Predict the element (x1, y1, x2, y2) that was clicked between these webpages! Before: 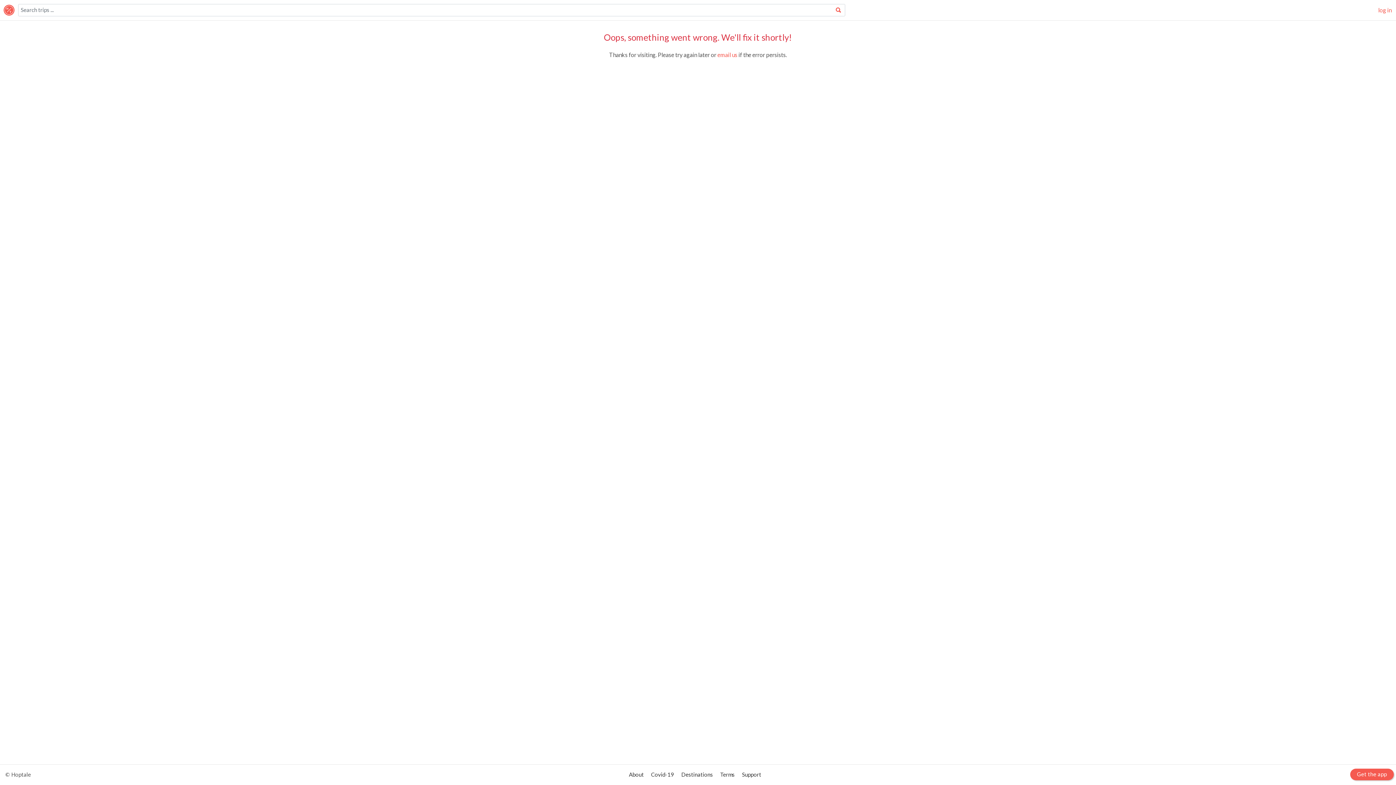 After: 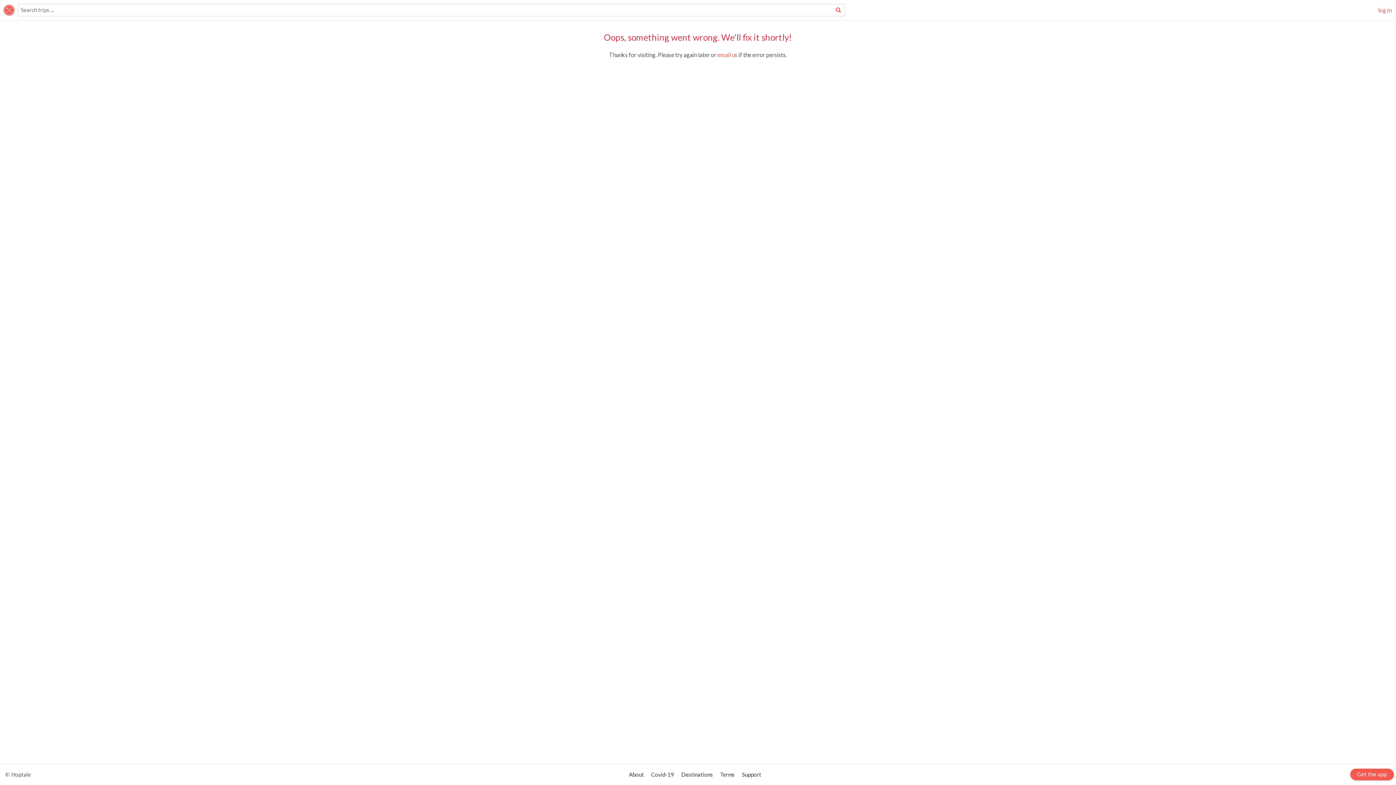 Action: bbox: (1350, 769, 1394, 780) label: Get the app